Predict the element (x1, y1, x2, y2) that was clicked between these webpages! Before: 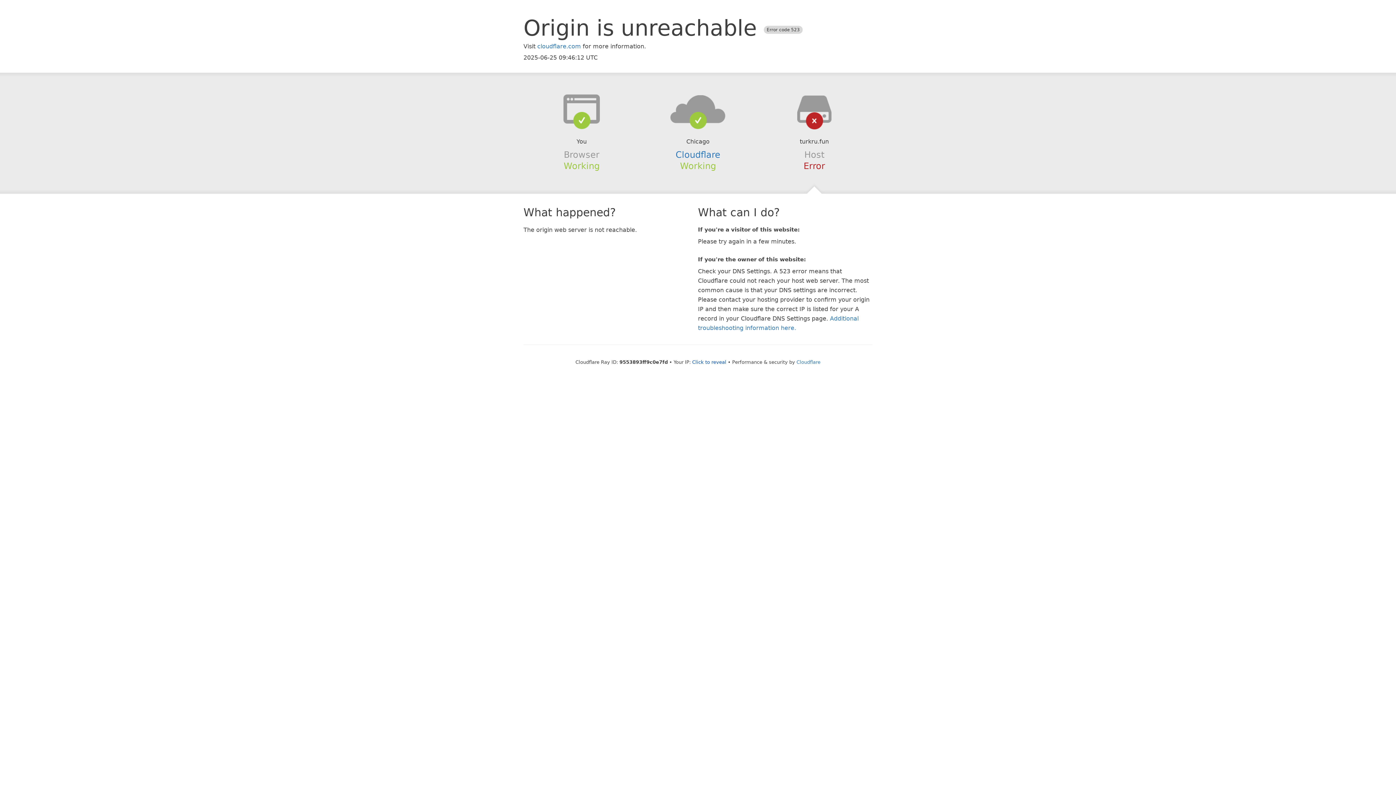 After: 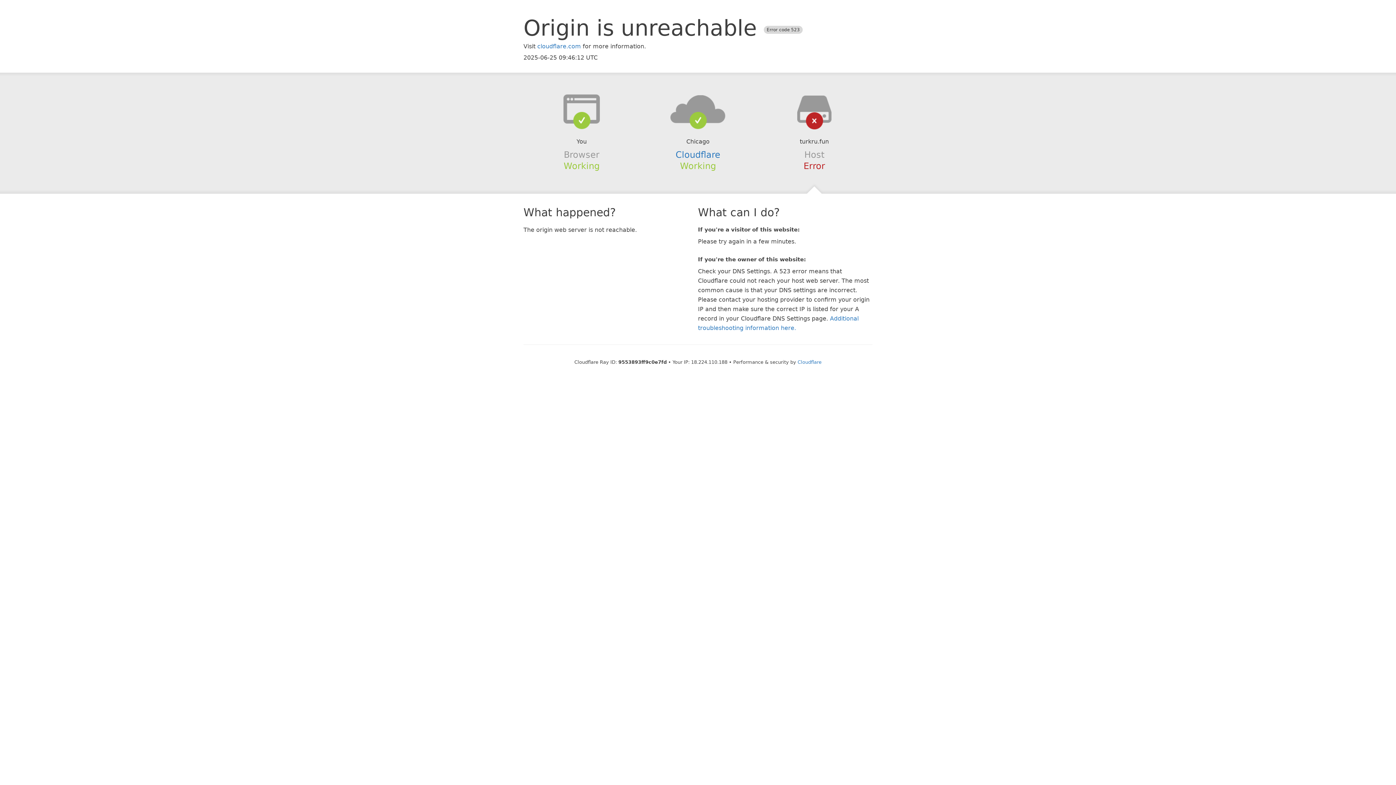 Action: label: Click to reveal bbox: (692, 359, 726, 364)